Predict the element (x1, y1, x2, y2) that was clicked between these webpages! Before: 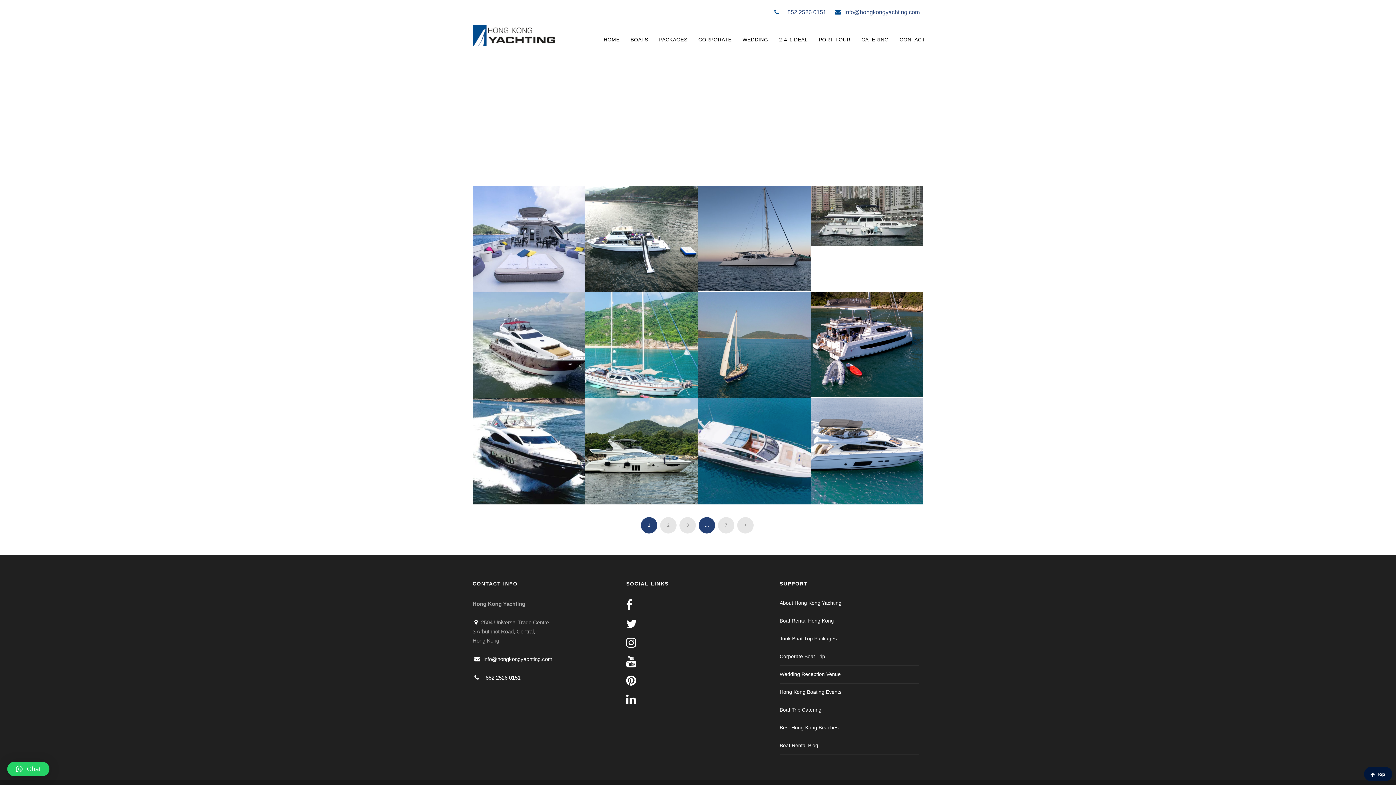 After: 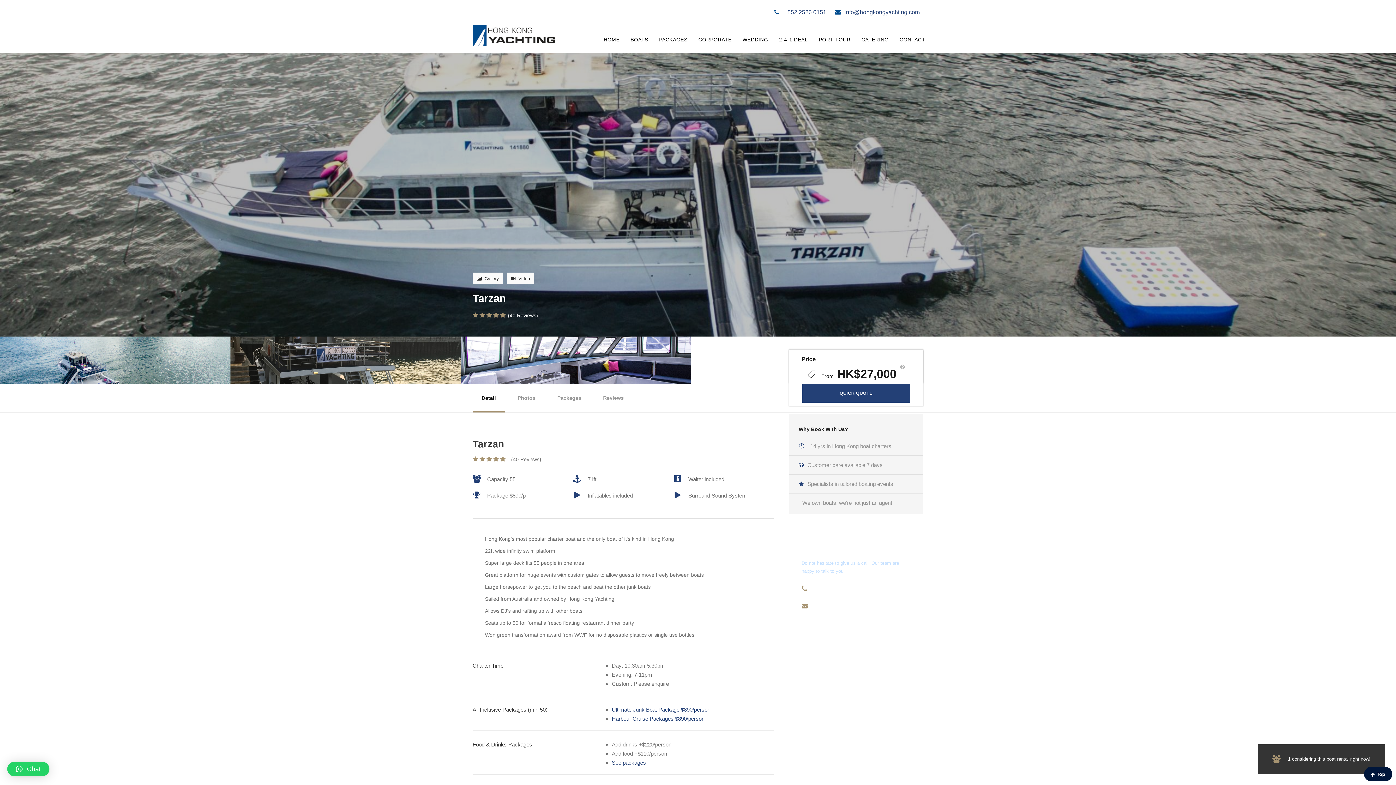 Action: bbox: (585, 235, 698, 241)